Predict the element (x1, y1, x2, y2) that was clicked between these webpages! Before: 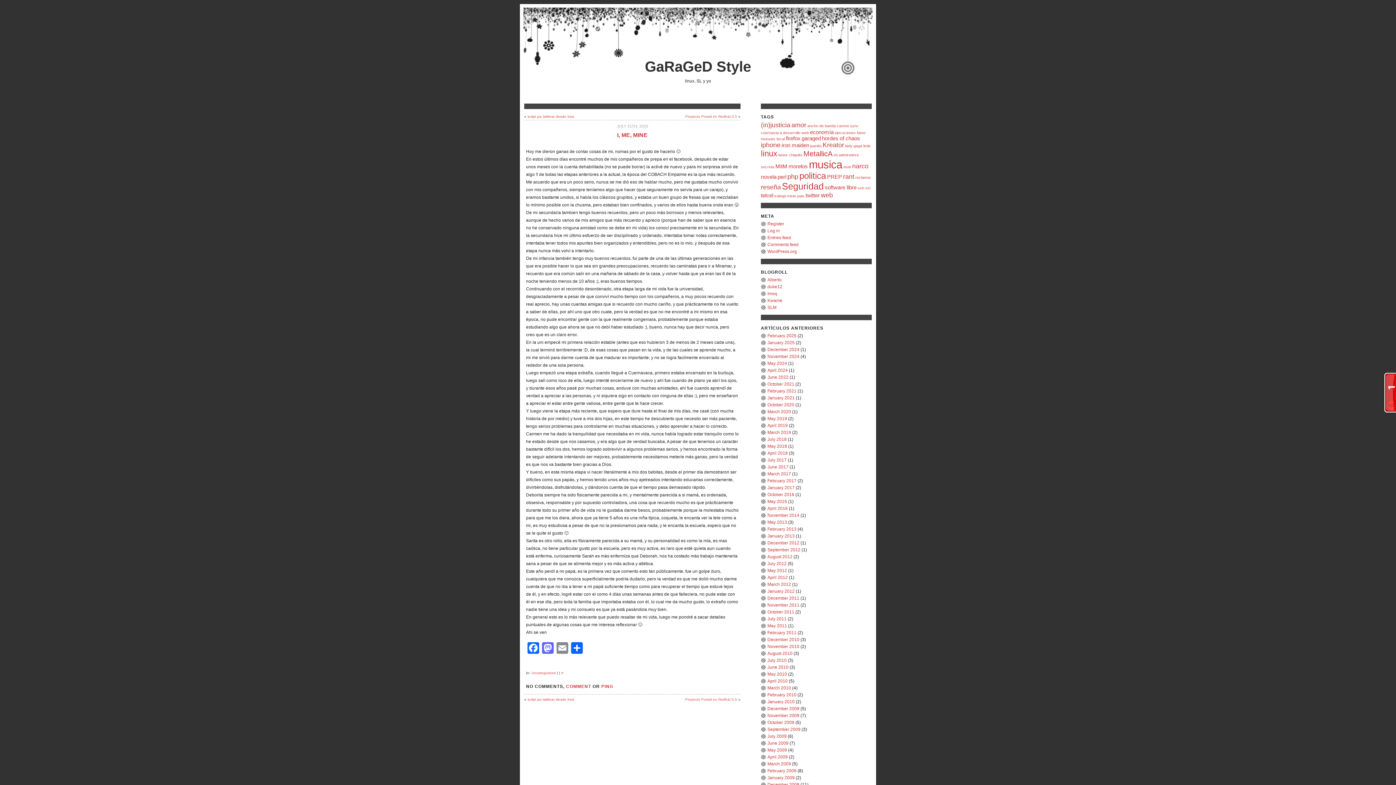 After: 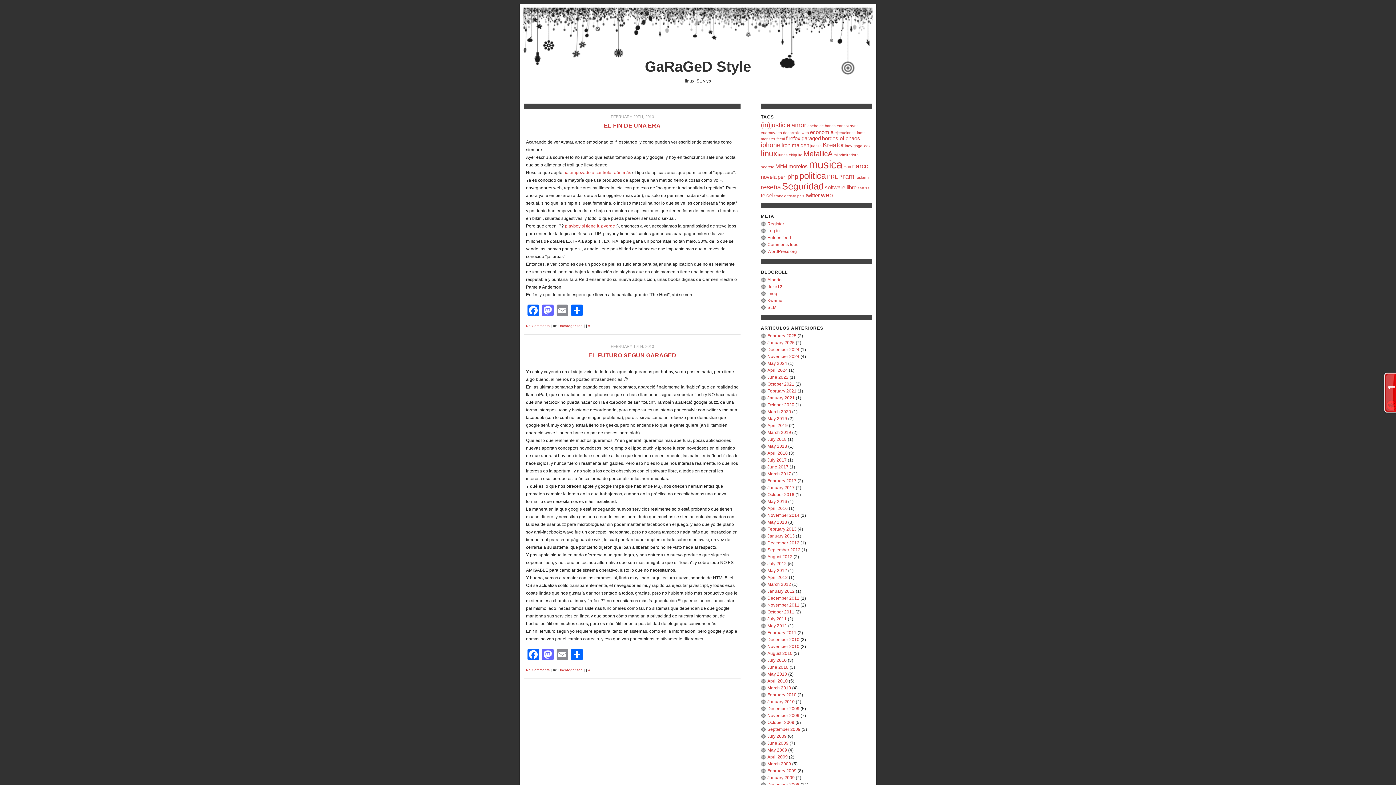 Action: label: February 2010 bbox: (767, 692, 796, 697)